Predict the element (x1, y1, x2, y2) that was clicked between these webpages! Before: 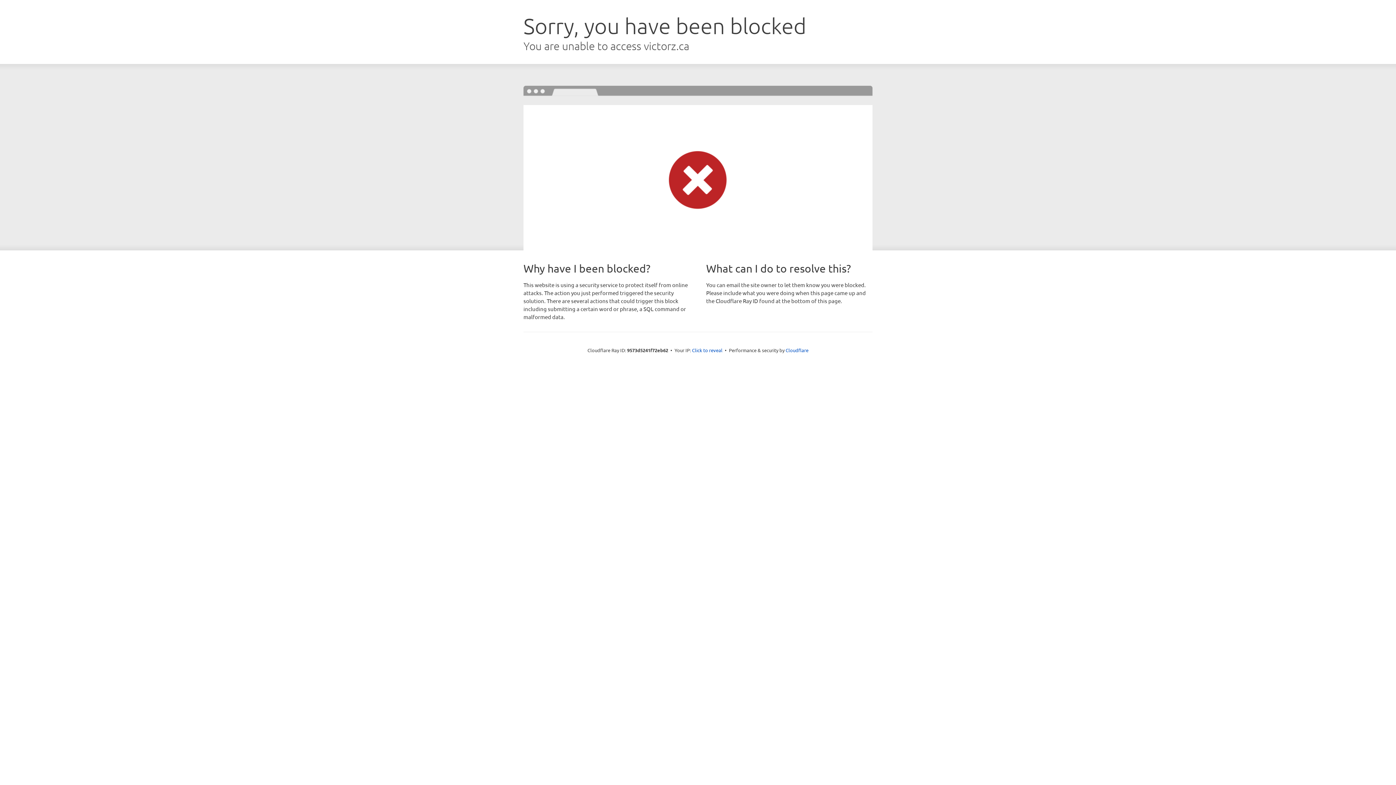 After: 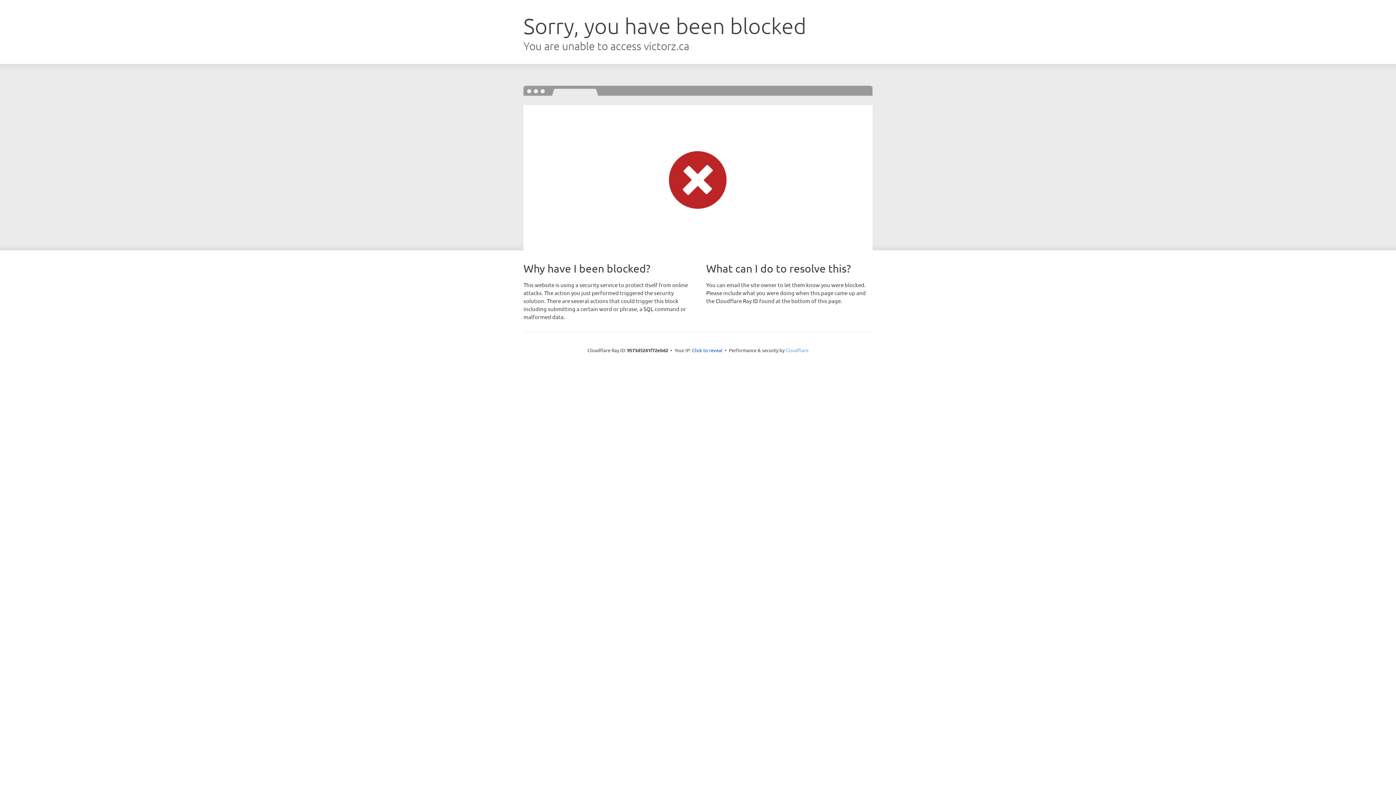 Action: label: Cloudflare bbox: (785, 347, 808, 353)